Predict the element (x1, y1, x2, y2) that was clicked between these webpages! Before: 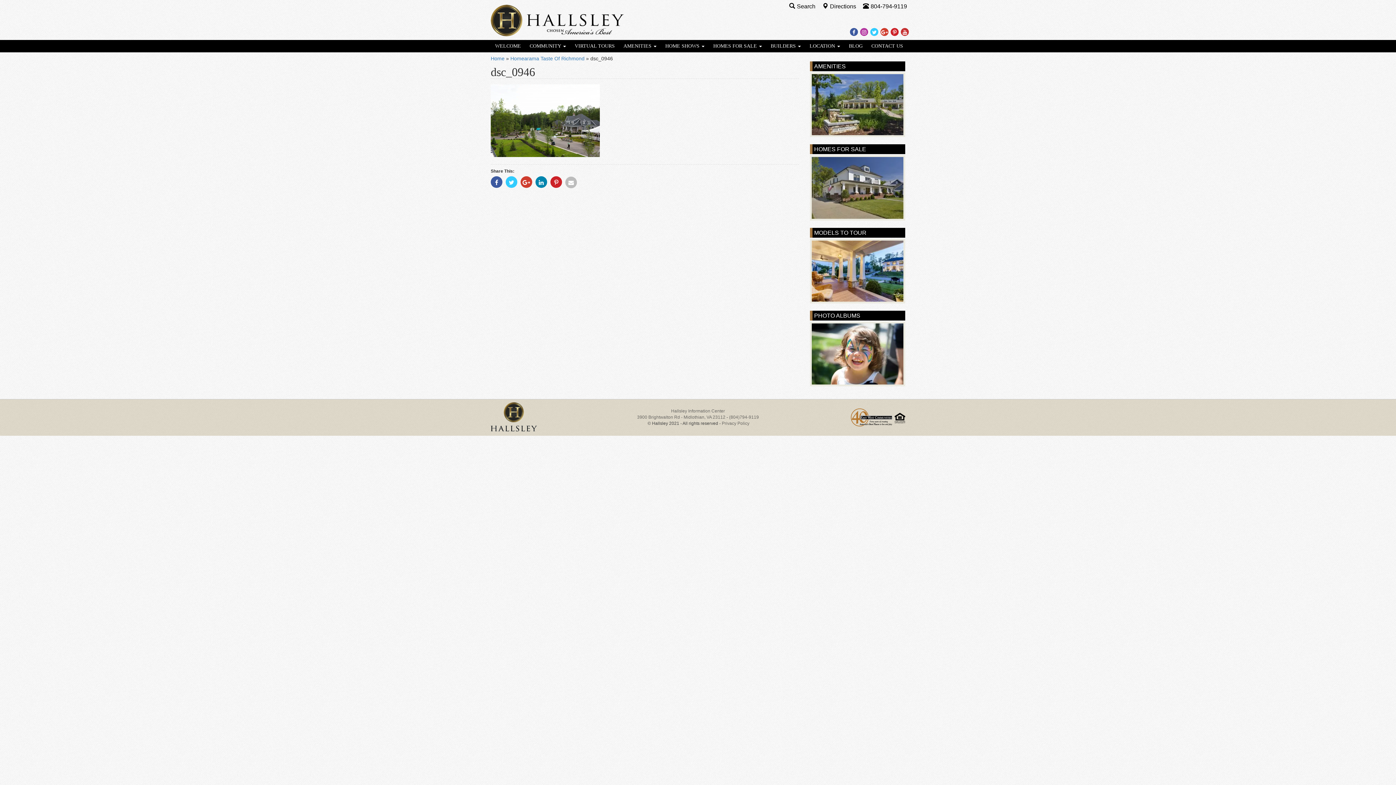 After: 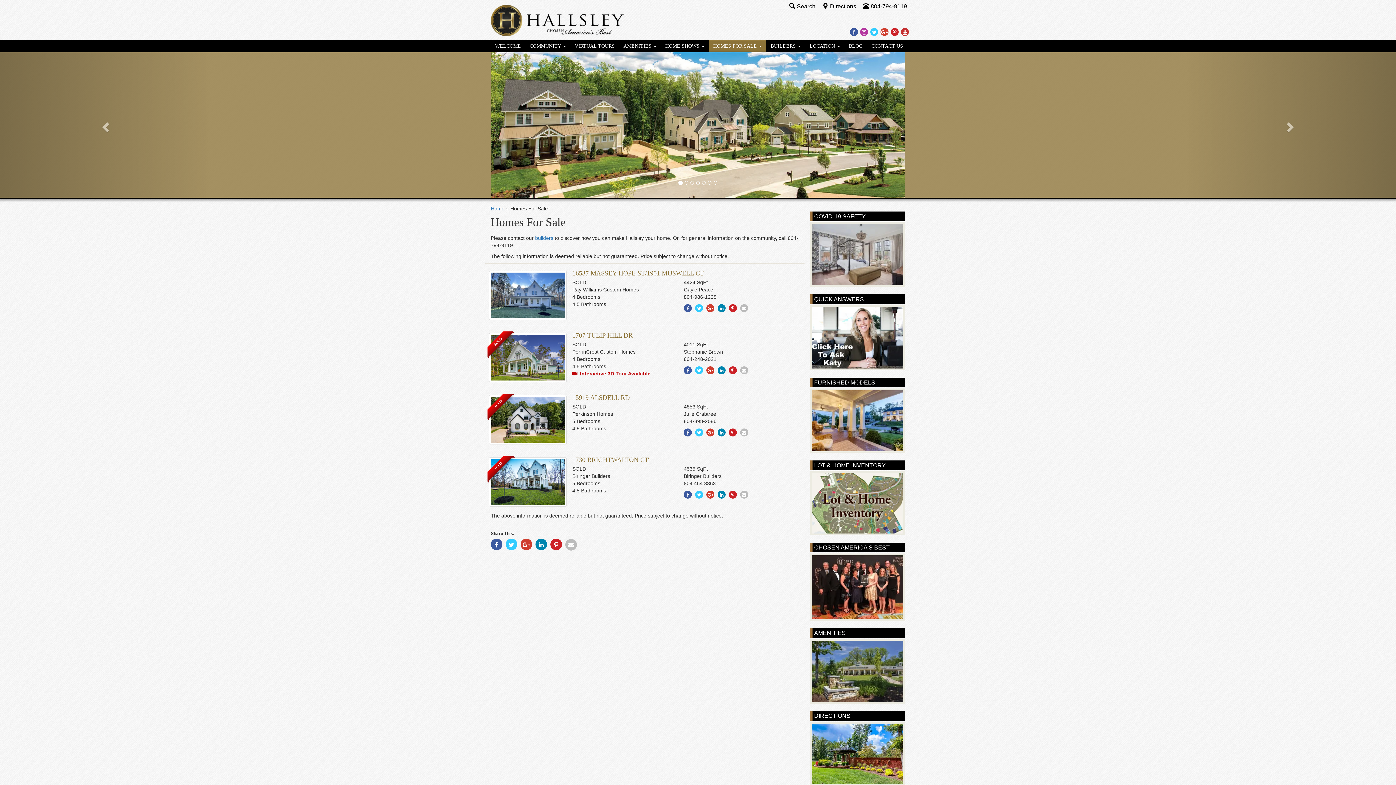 Action: label: HOMES FOR SALE bbox: (810, 144, 905, 154)